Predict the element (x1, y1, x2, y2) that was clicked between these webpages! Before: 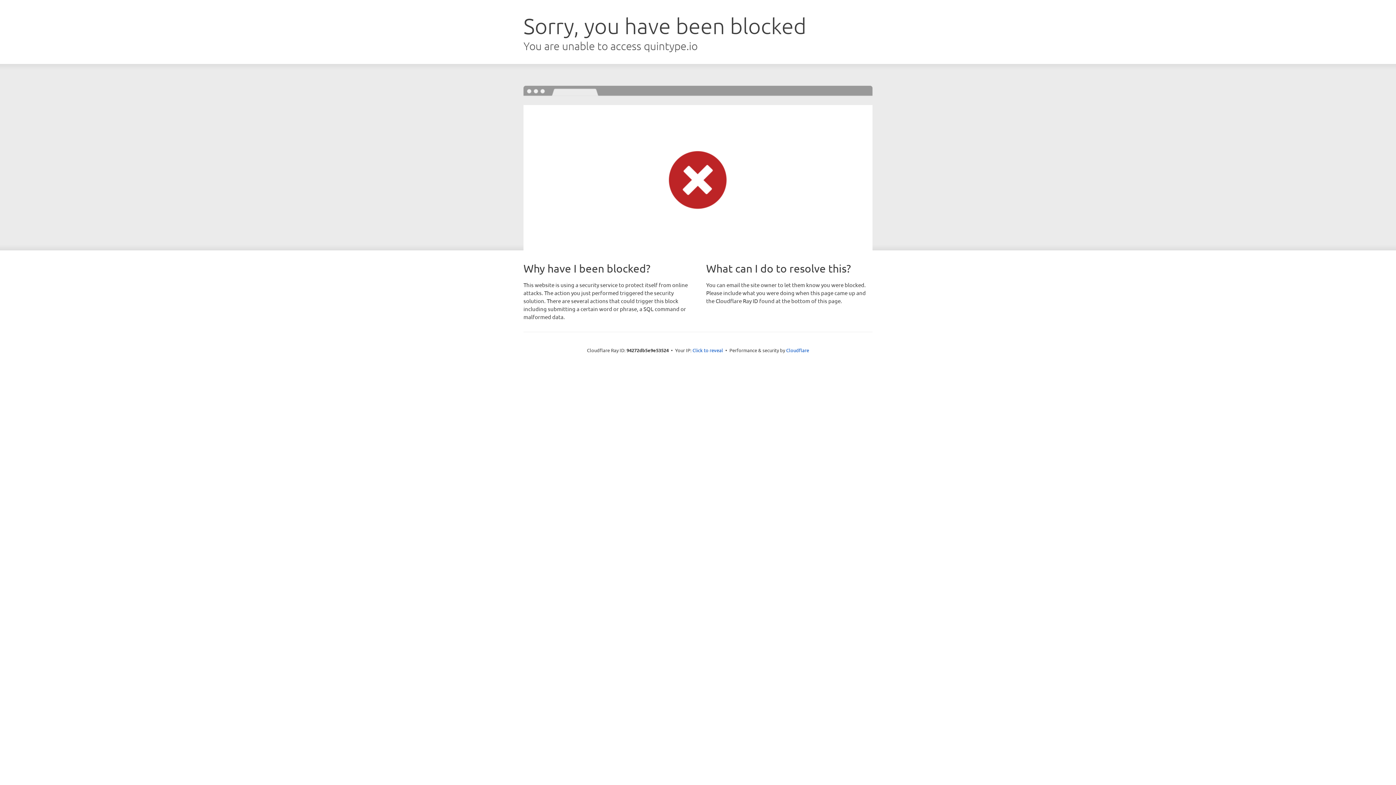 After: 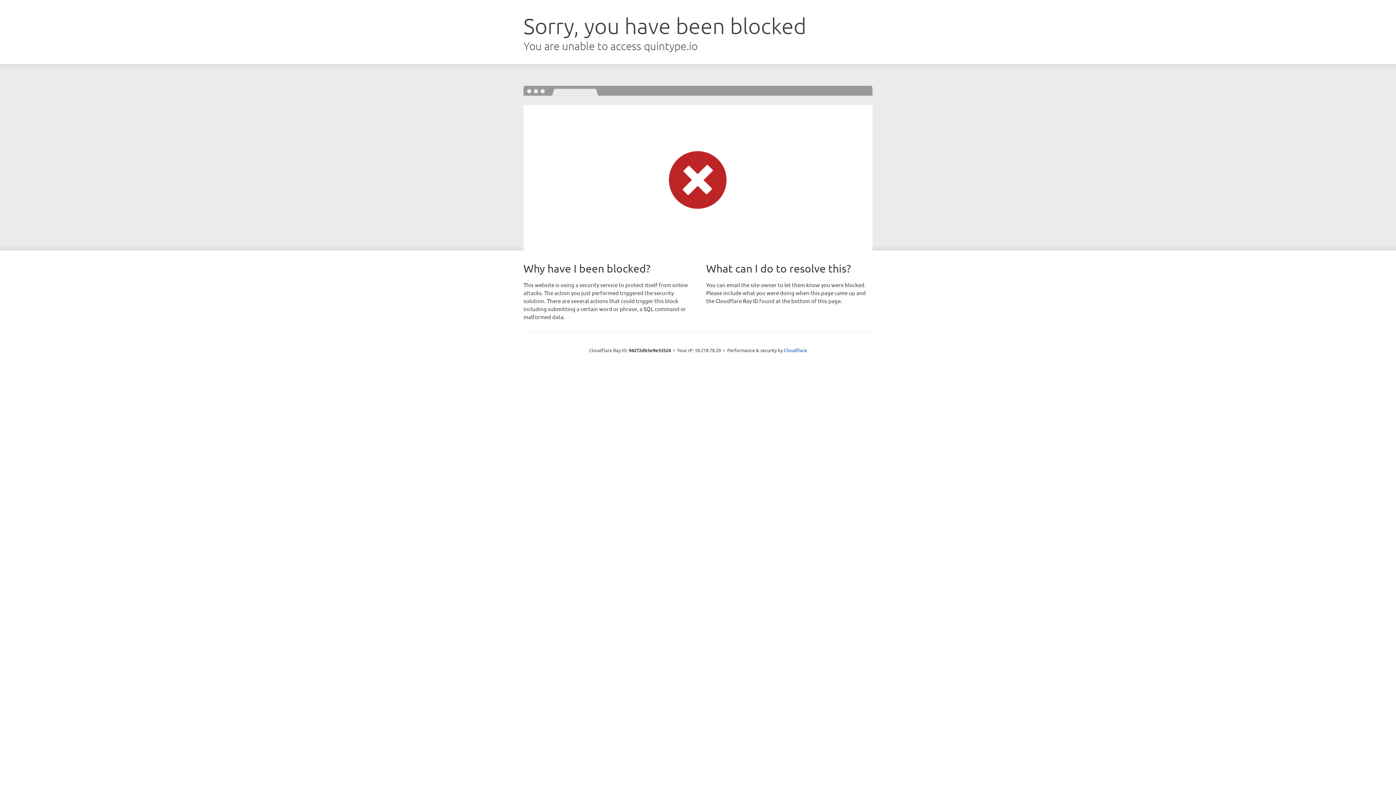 Action: bbox: (692, 346, 723, 353) label: Click to reveal